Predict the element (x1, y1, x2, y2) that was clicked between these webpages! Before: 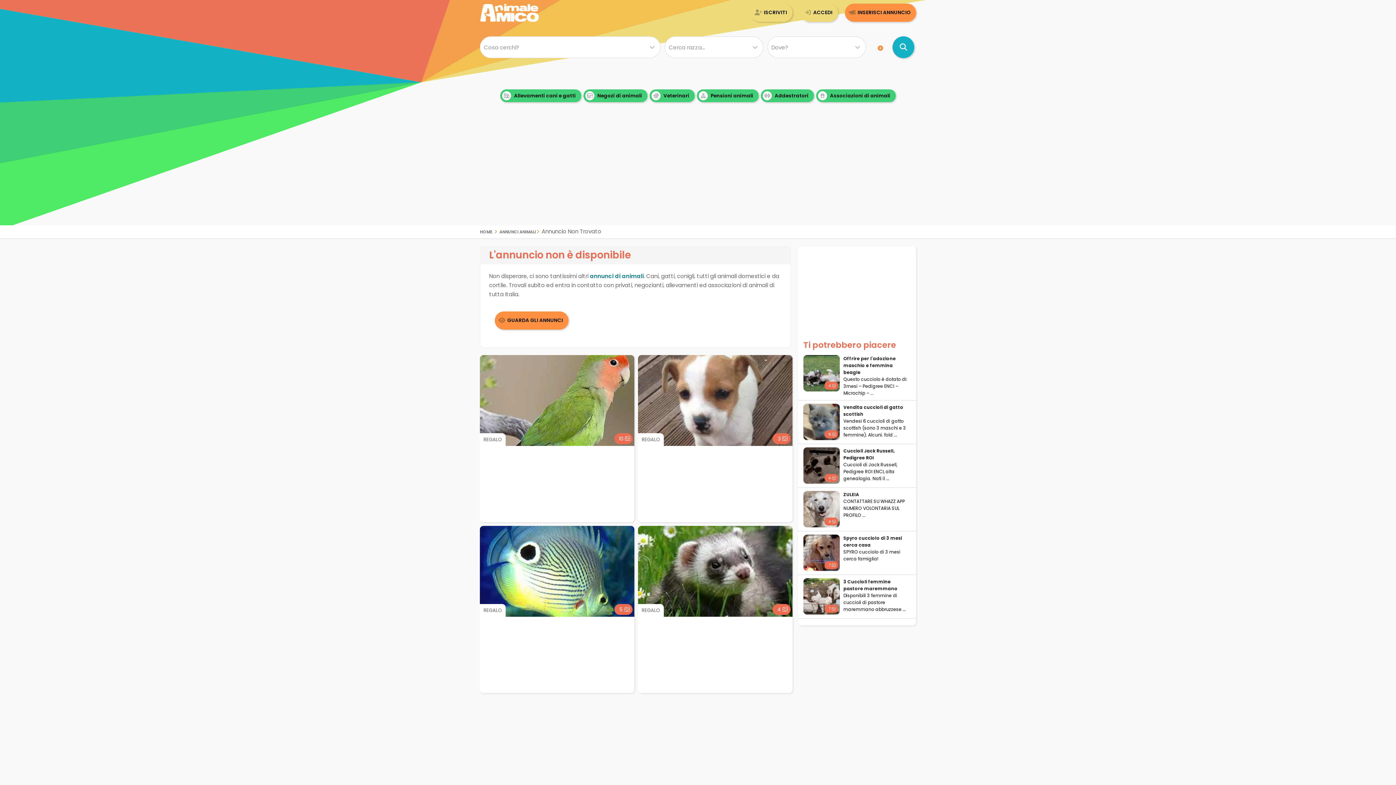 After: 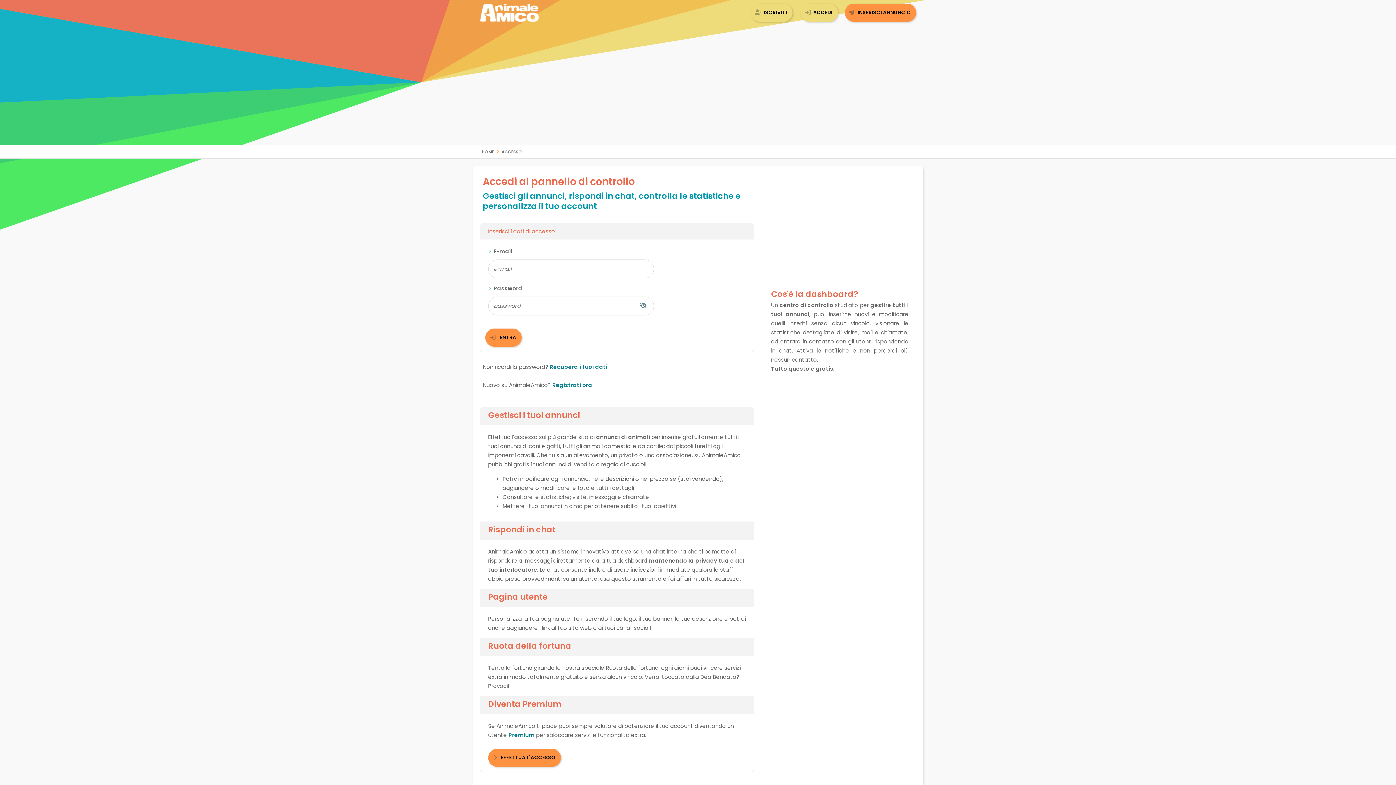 Action: bbox: (800, 3, 838, 21) label: ACCEDI